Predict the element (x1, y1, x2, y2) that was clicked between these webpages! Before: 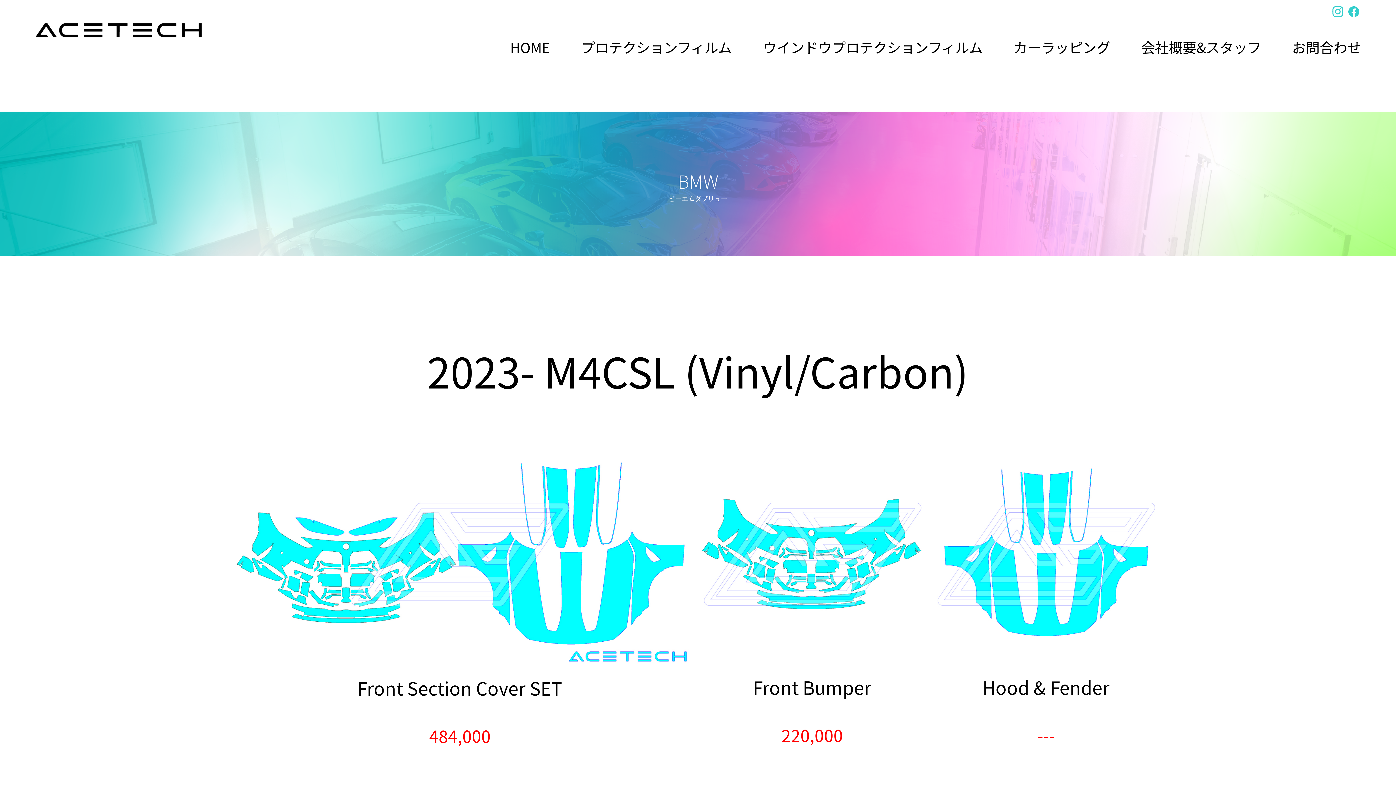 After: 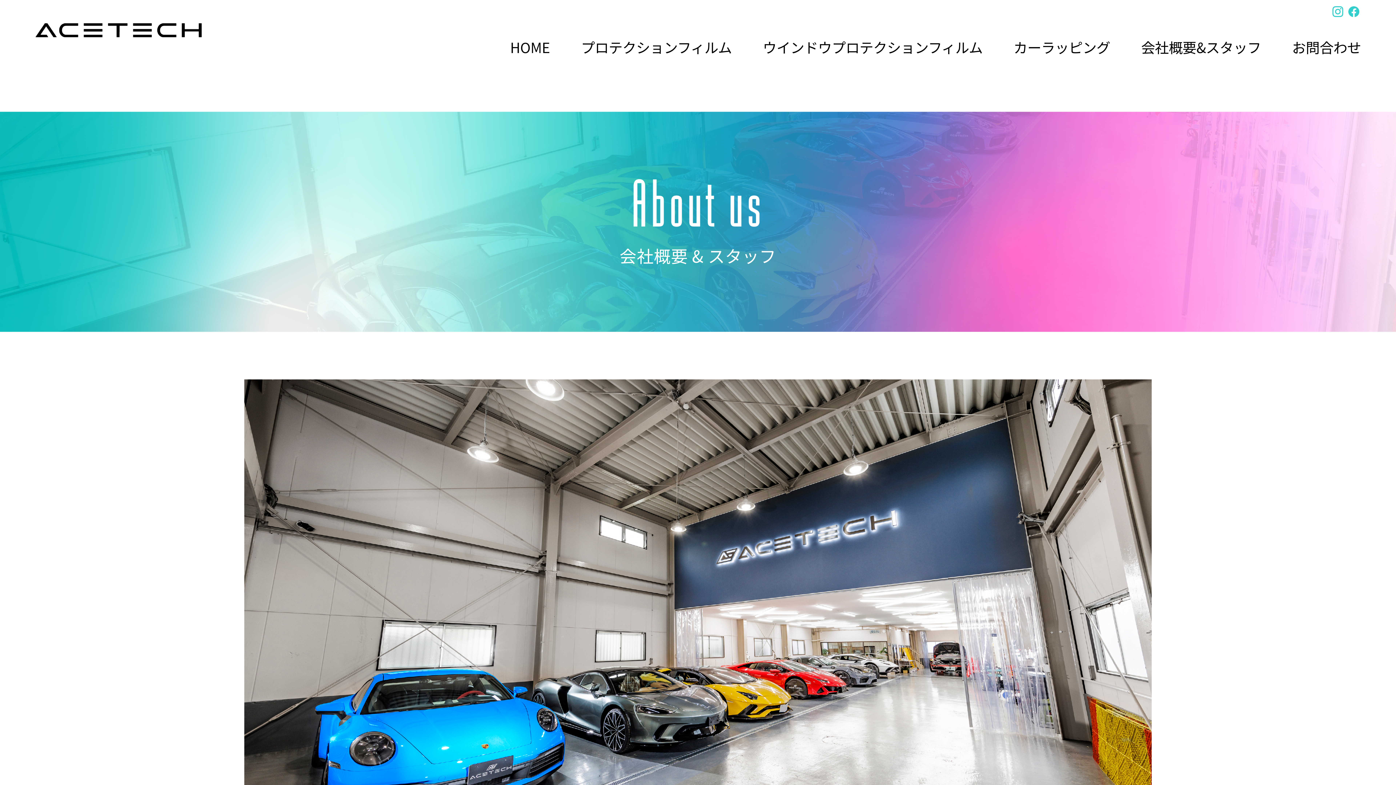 Action: label: 会社概要&スタッフ bbox: (1141, 36, 1261, 57)